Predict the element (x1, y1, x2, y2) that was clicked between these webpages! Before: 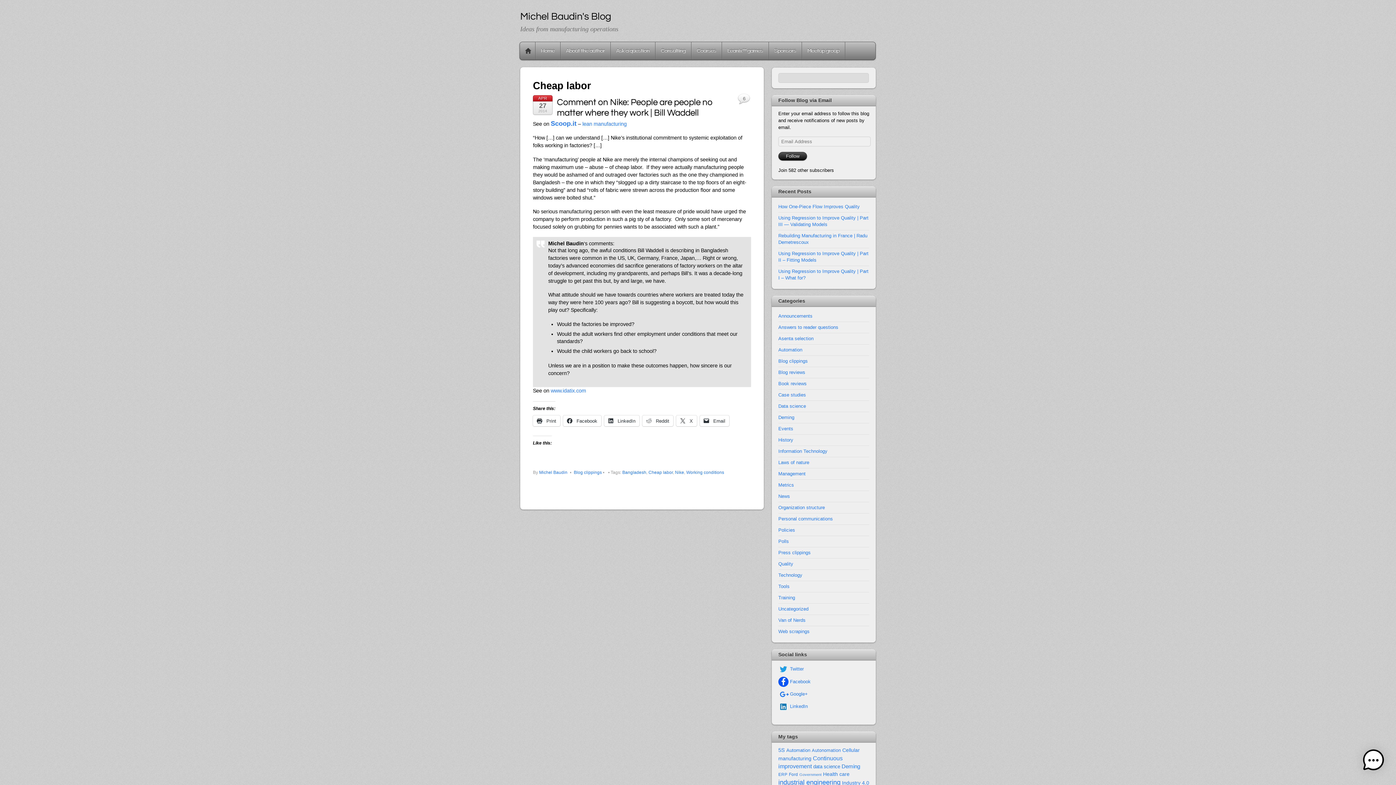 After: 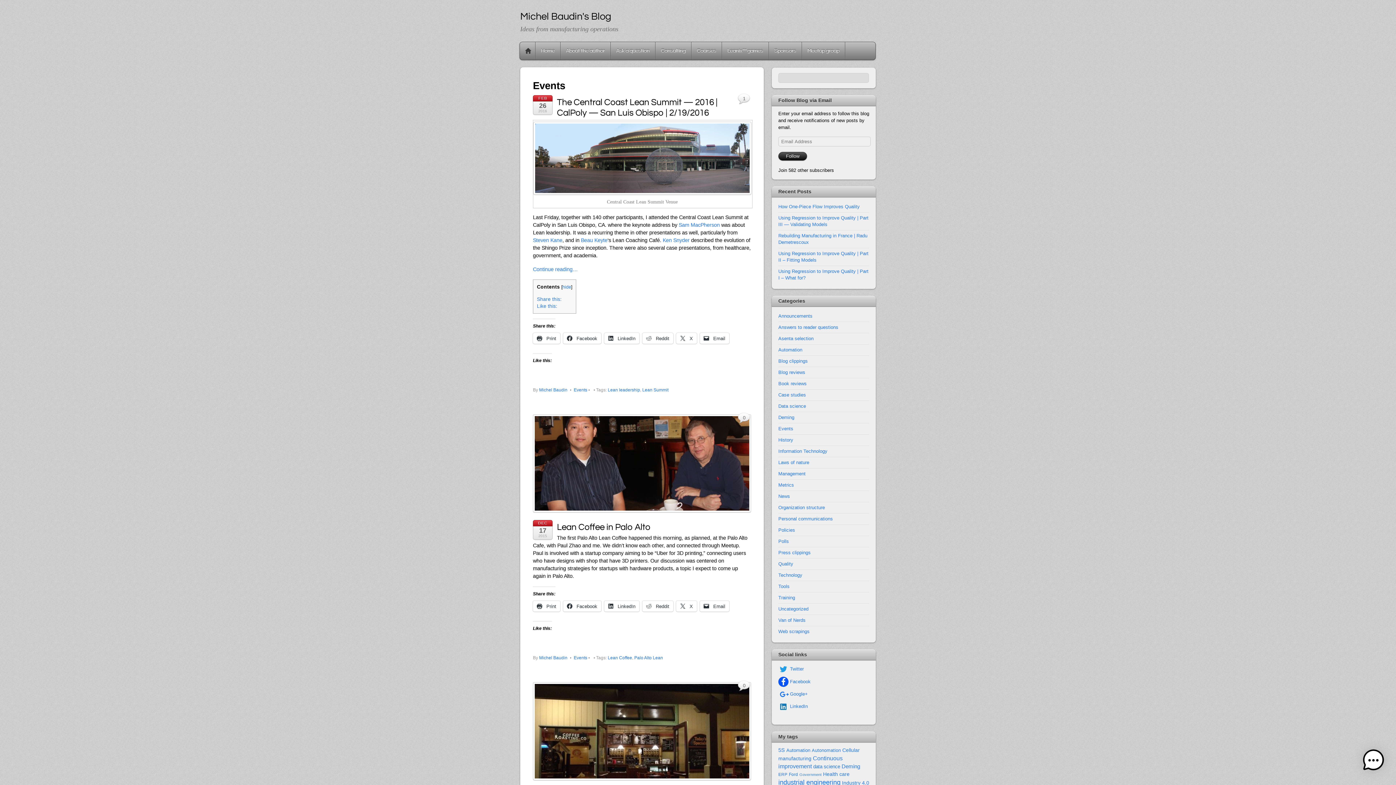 Action: label: Events bbox: (778, 426, 793, 431)